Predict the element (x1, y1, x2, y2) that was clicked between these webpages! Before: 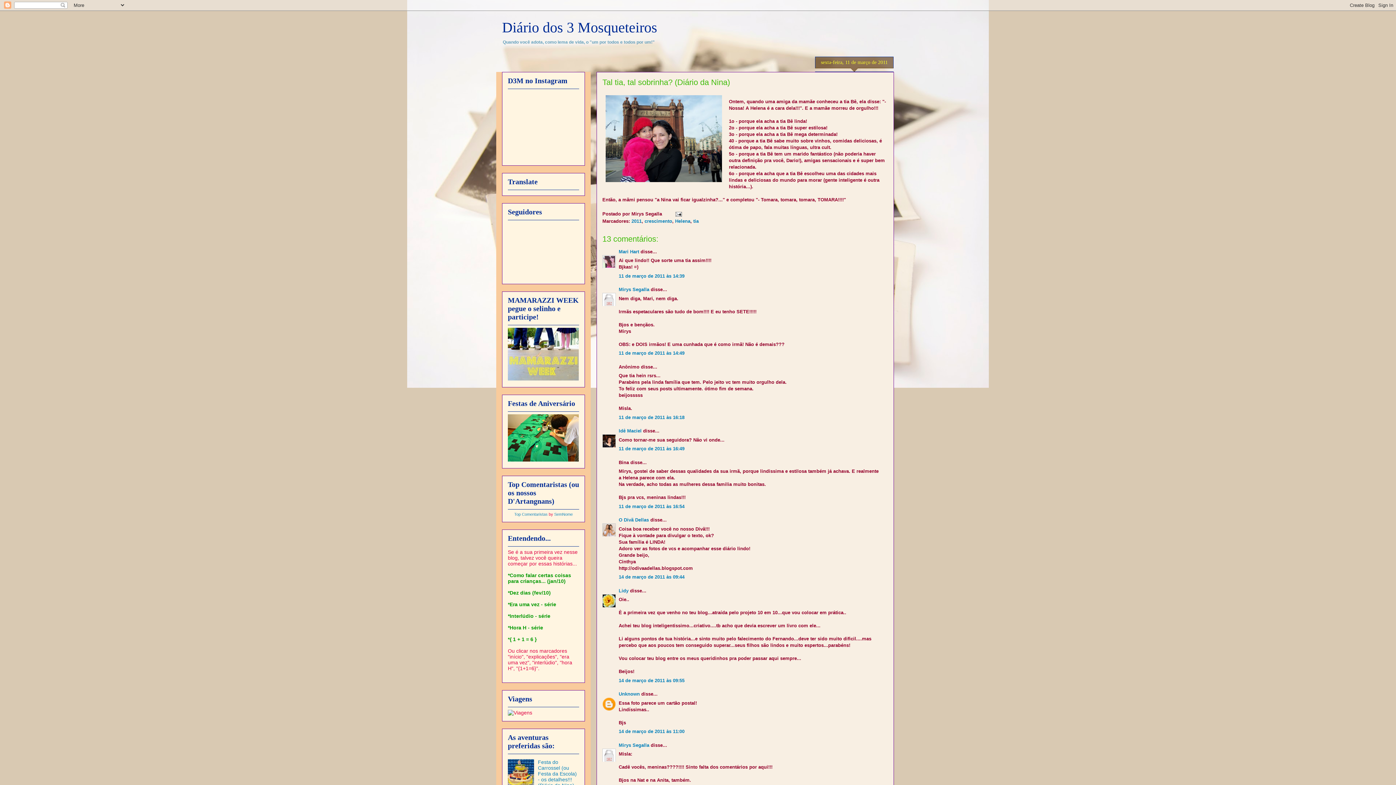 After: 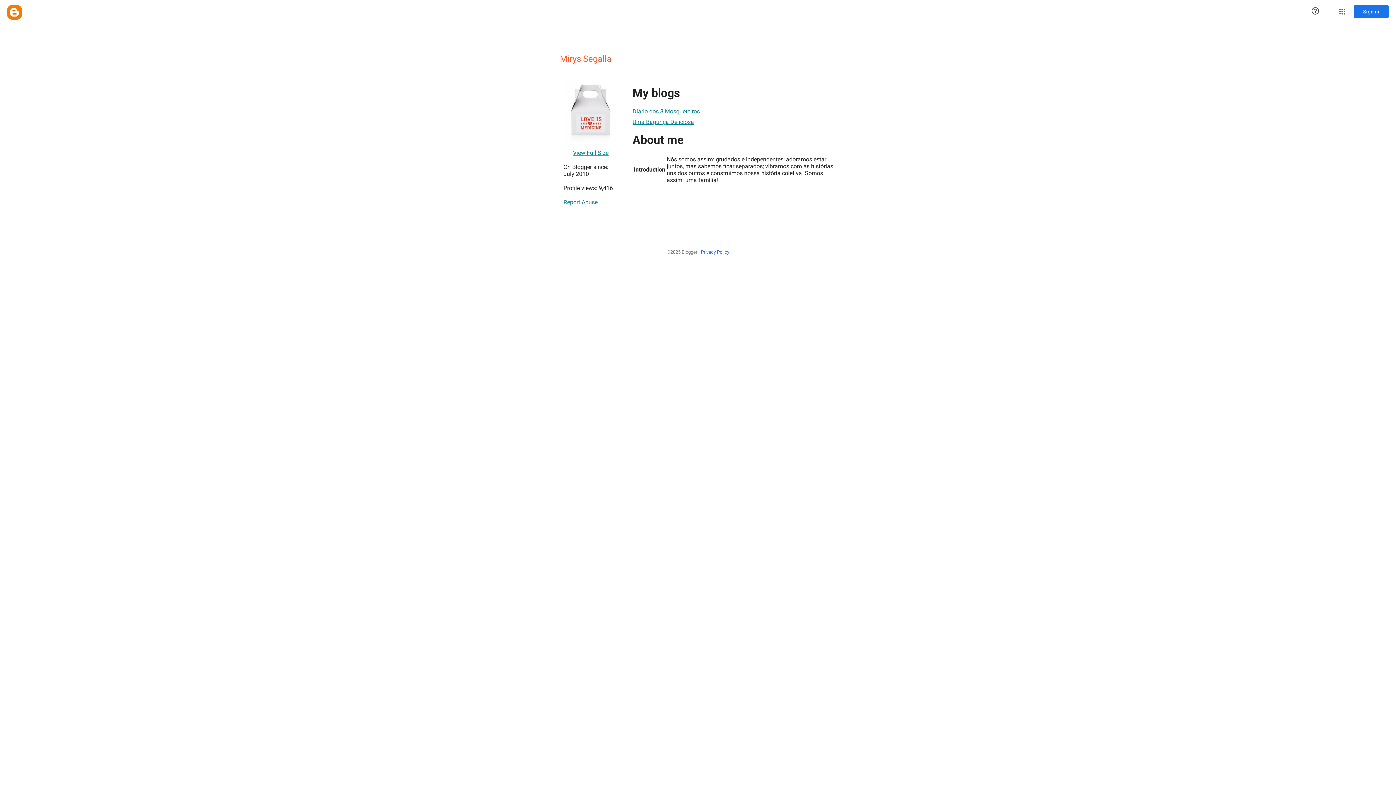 Action: label: Mirys Segalla bbox: (618, 286, 649, 292)